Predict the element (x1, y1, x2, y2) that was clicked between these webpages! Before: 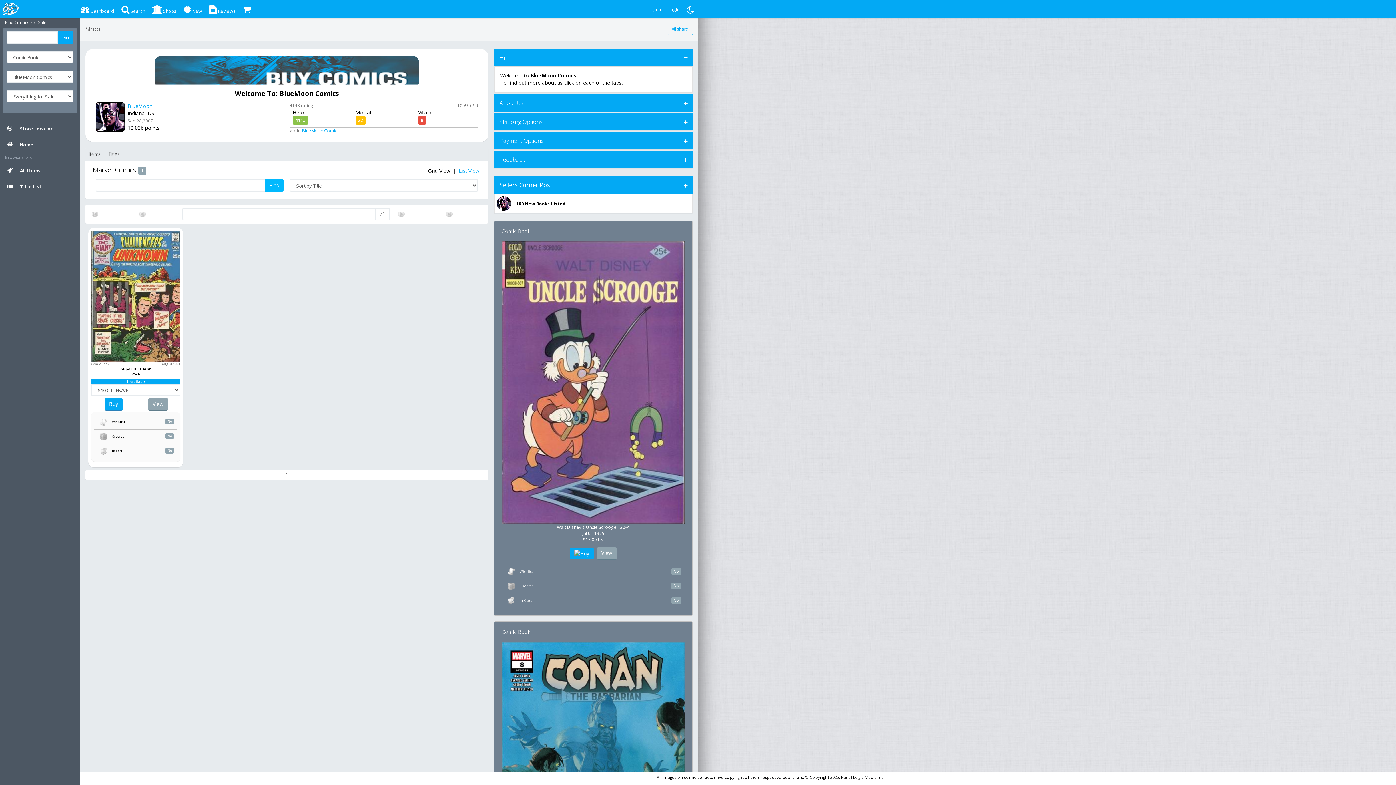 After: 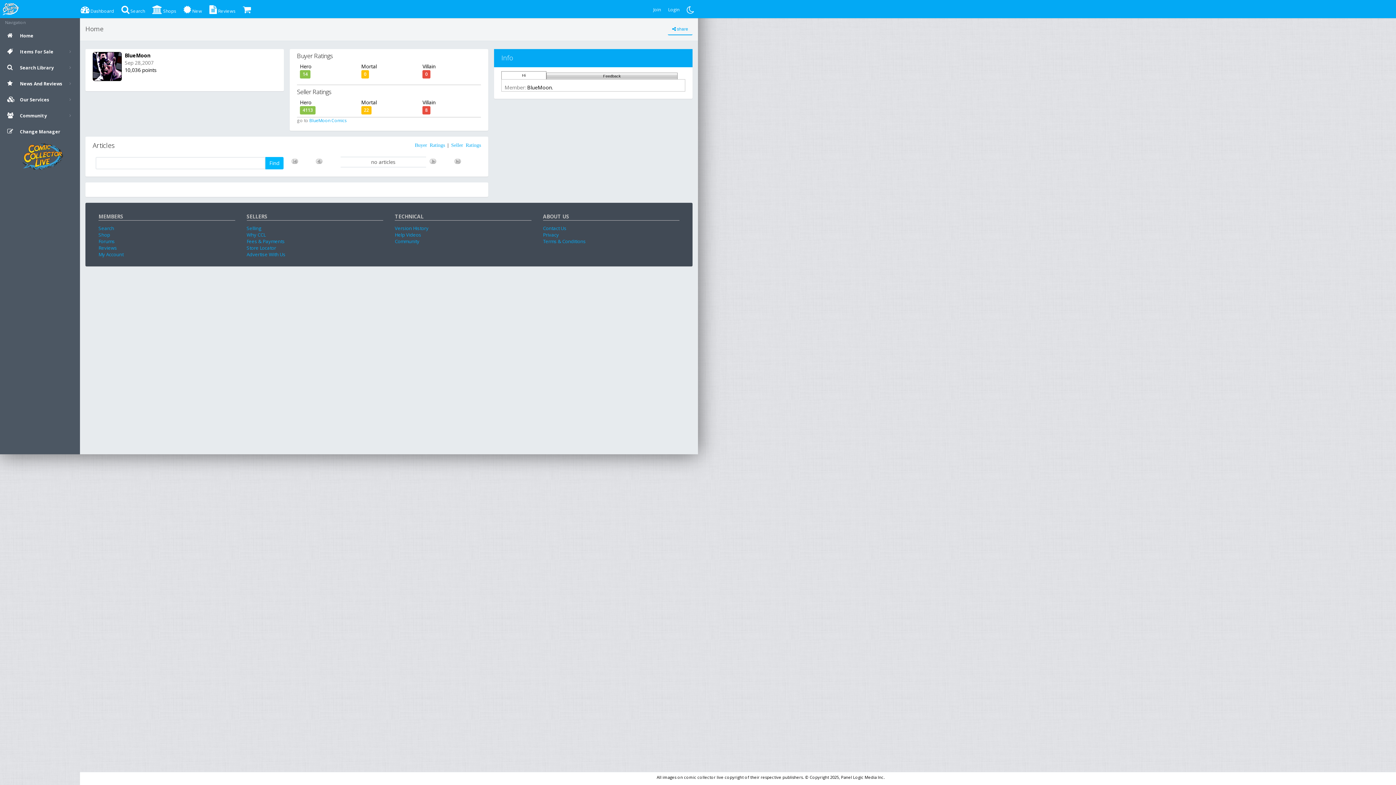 Action: label: BlueMoon bbox: (127, 102, 152, 109)